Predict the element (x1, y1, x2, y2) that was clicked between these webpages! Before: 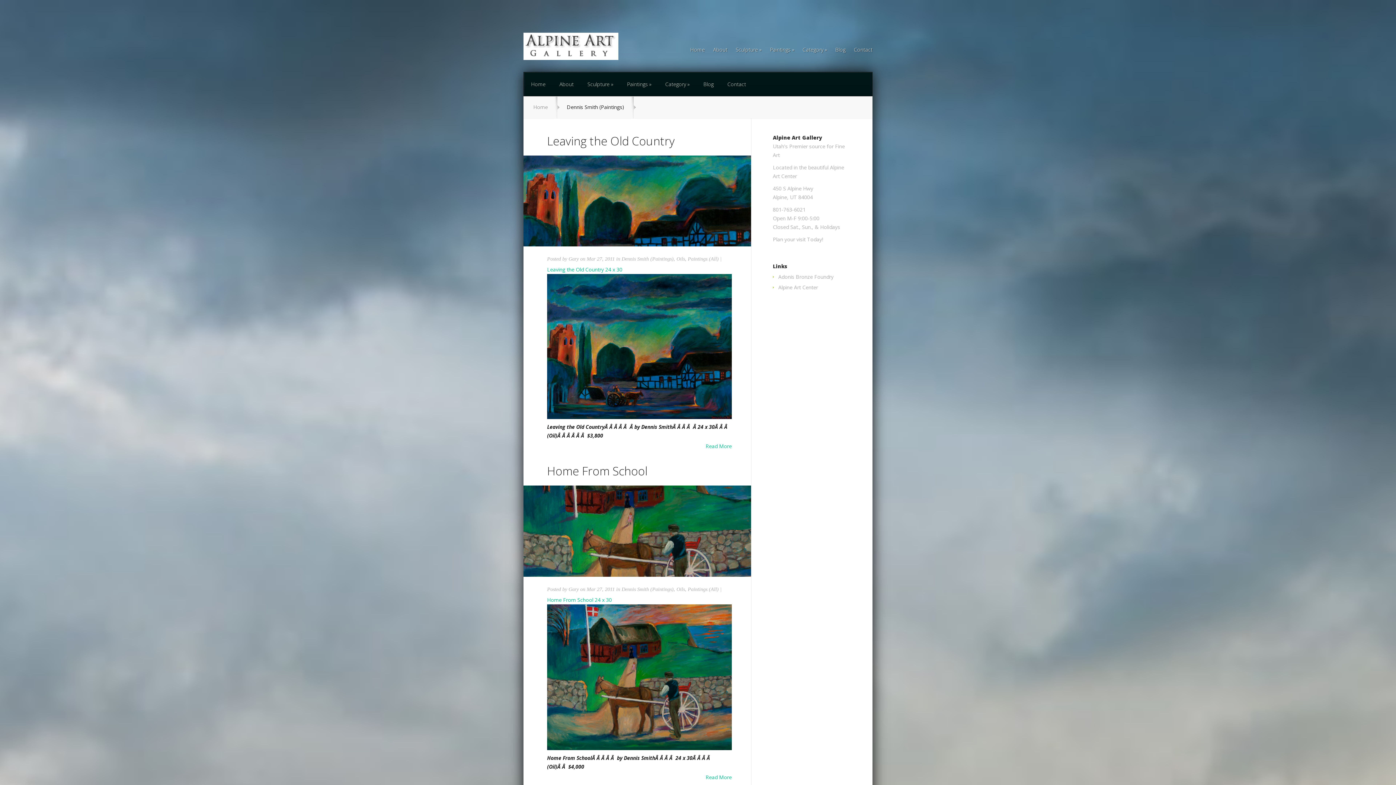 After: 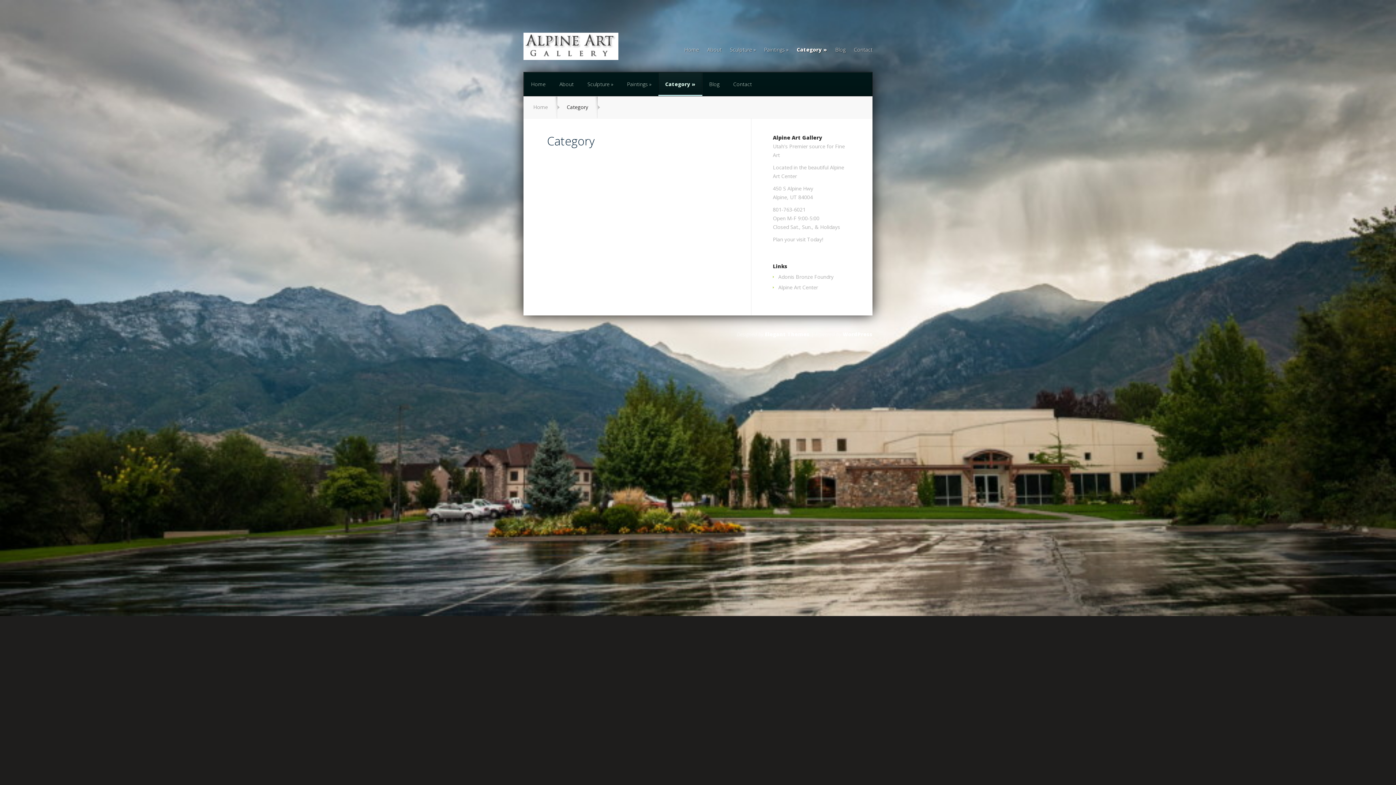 Action: bbox: (658, 72, 696, 96) label: Category